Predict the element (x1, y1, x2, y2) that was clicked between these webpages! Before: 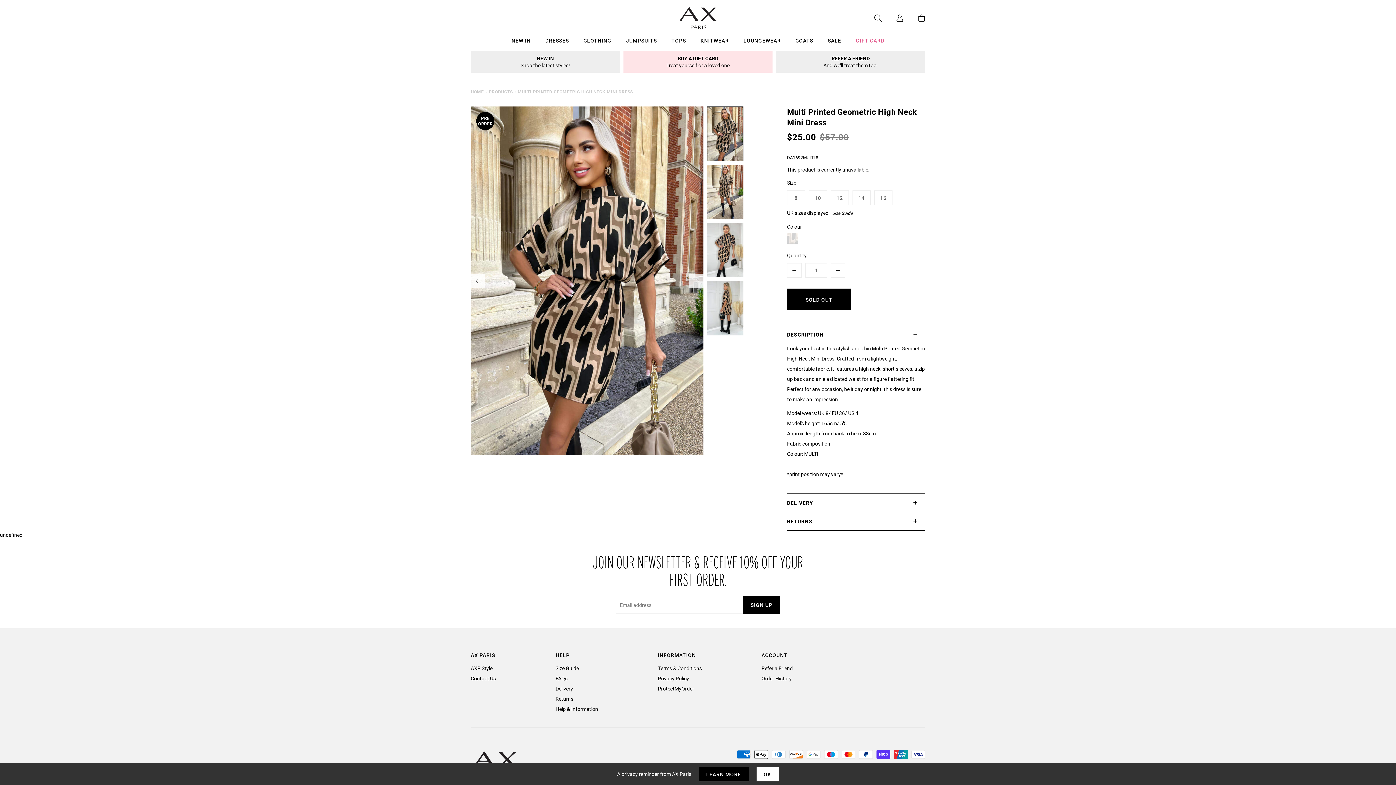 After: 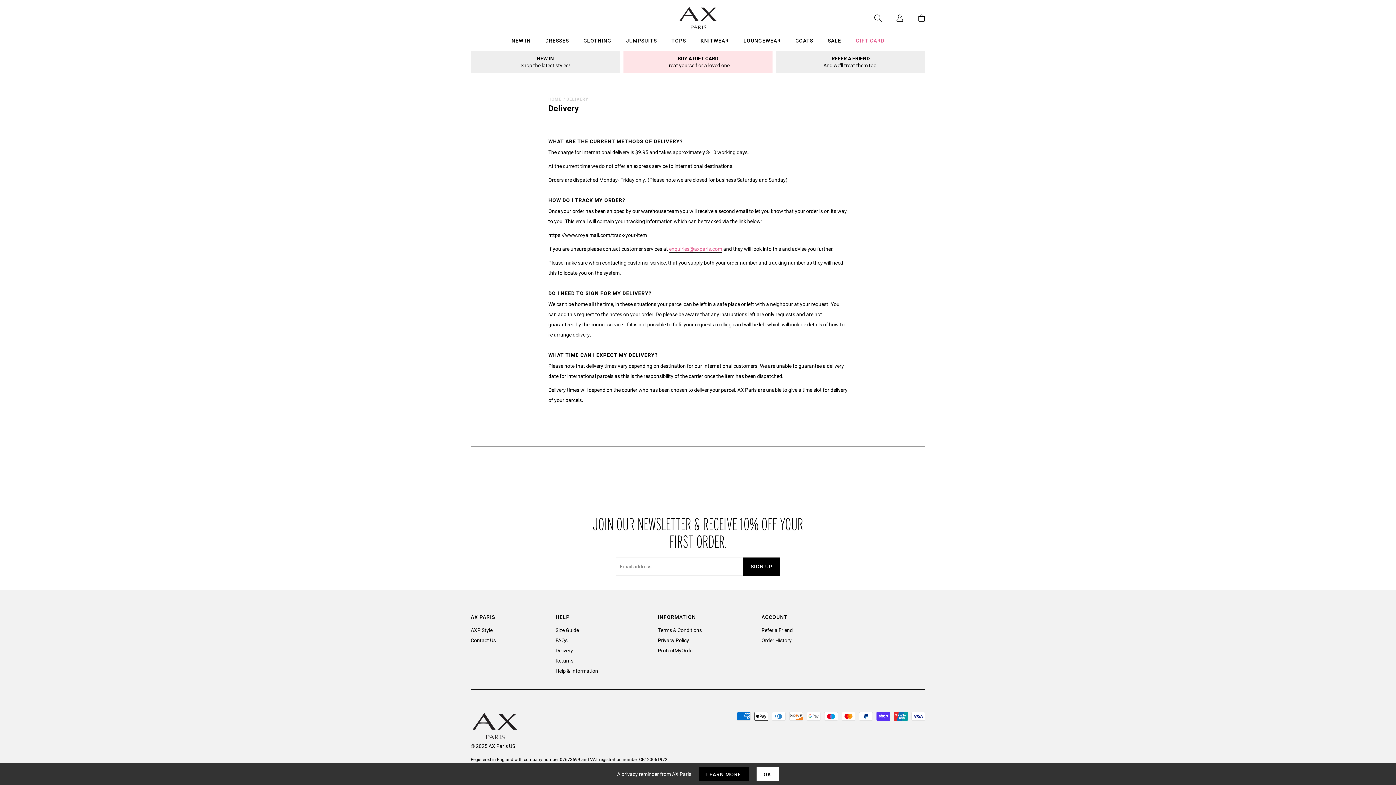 Action: bbox: (555, 685, 573, 692) label: Delivery